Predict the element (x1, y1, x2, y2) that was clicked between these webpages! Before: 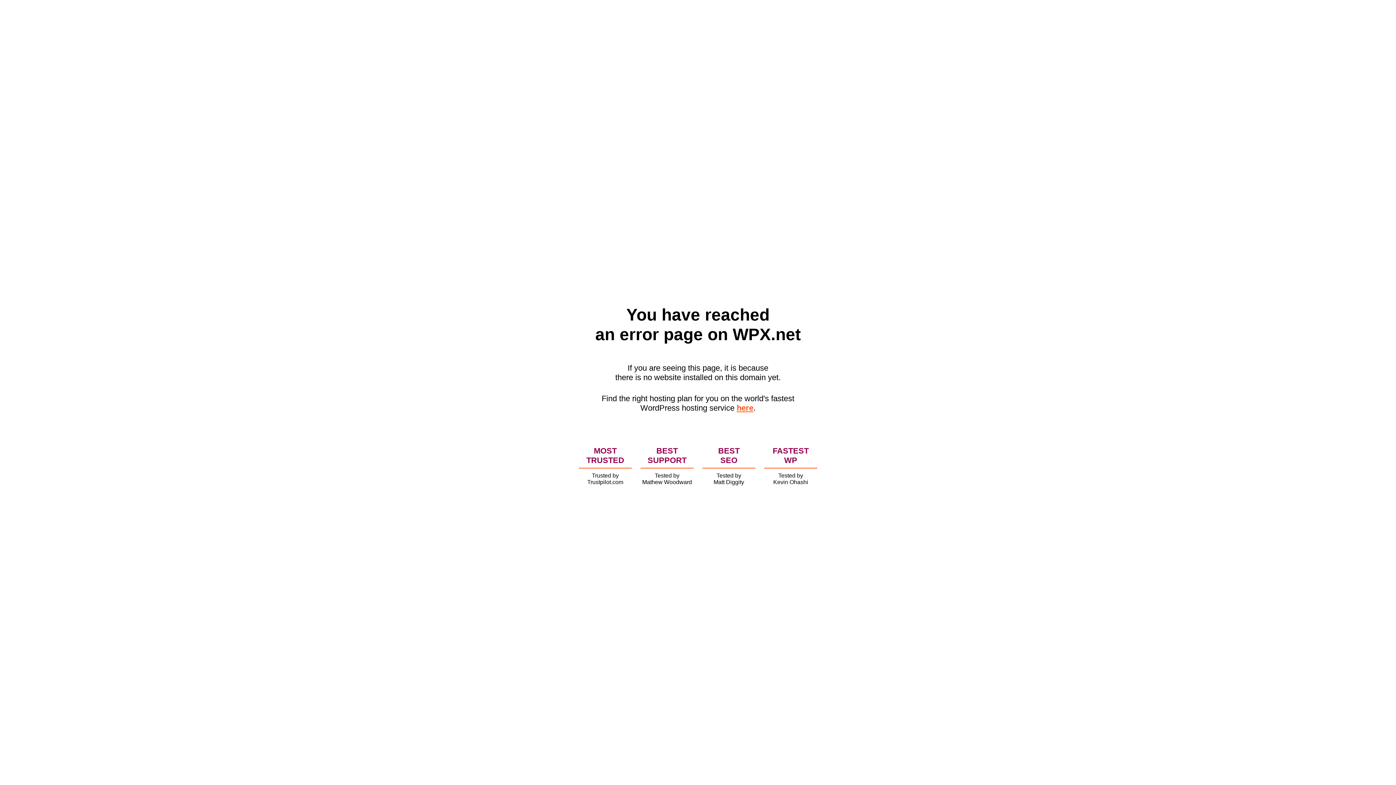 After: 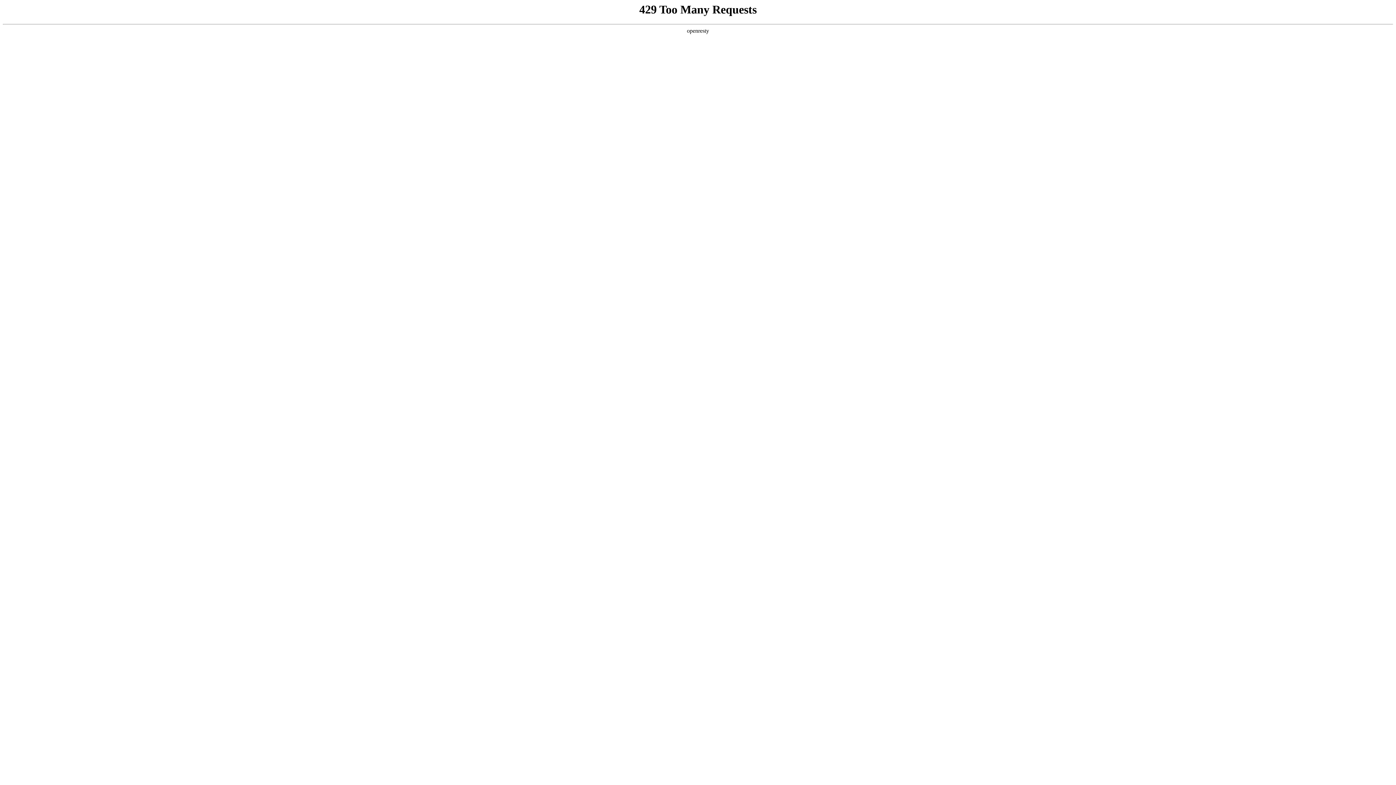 Action: bbox: (736, 403, 753, 412) label: here